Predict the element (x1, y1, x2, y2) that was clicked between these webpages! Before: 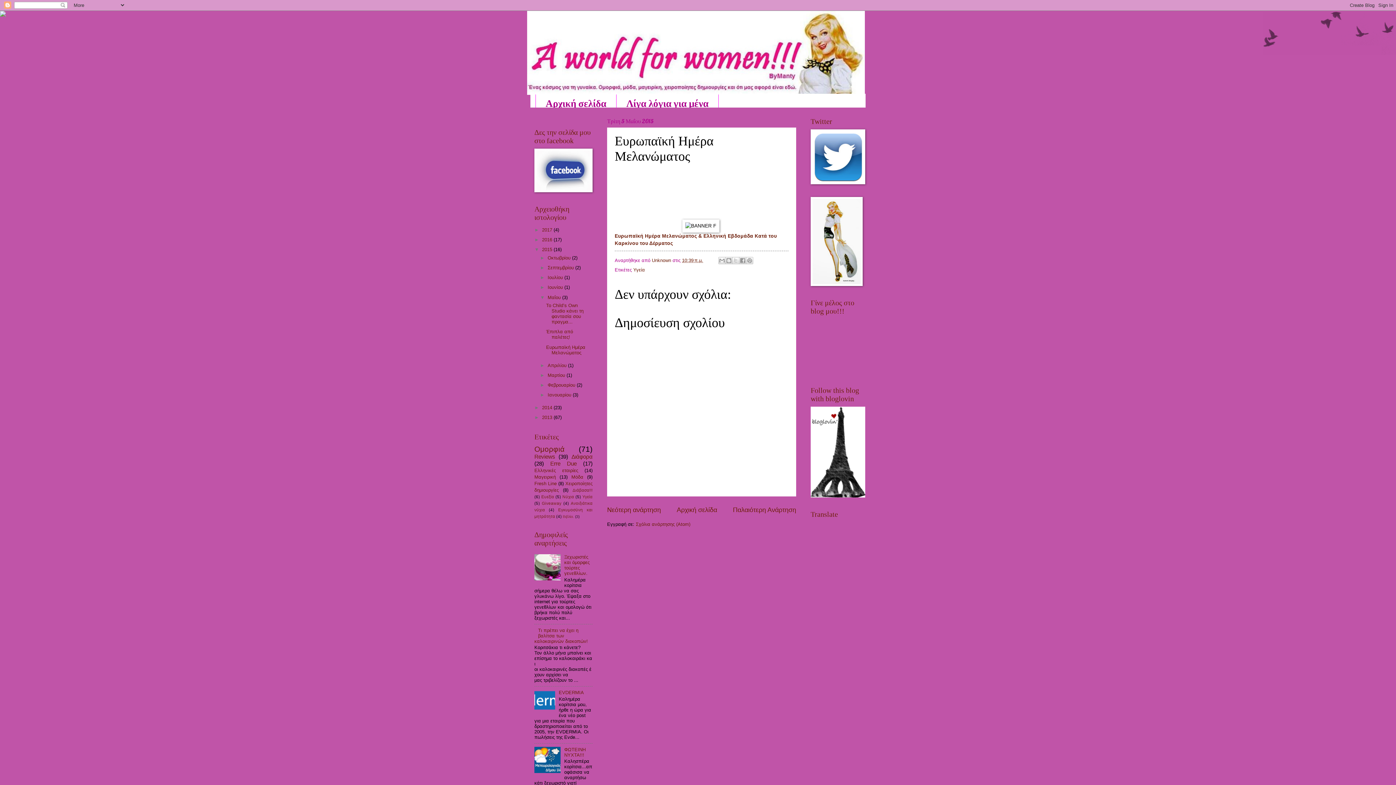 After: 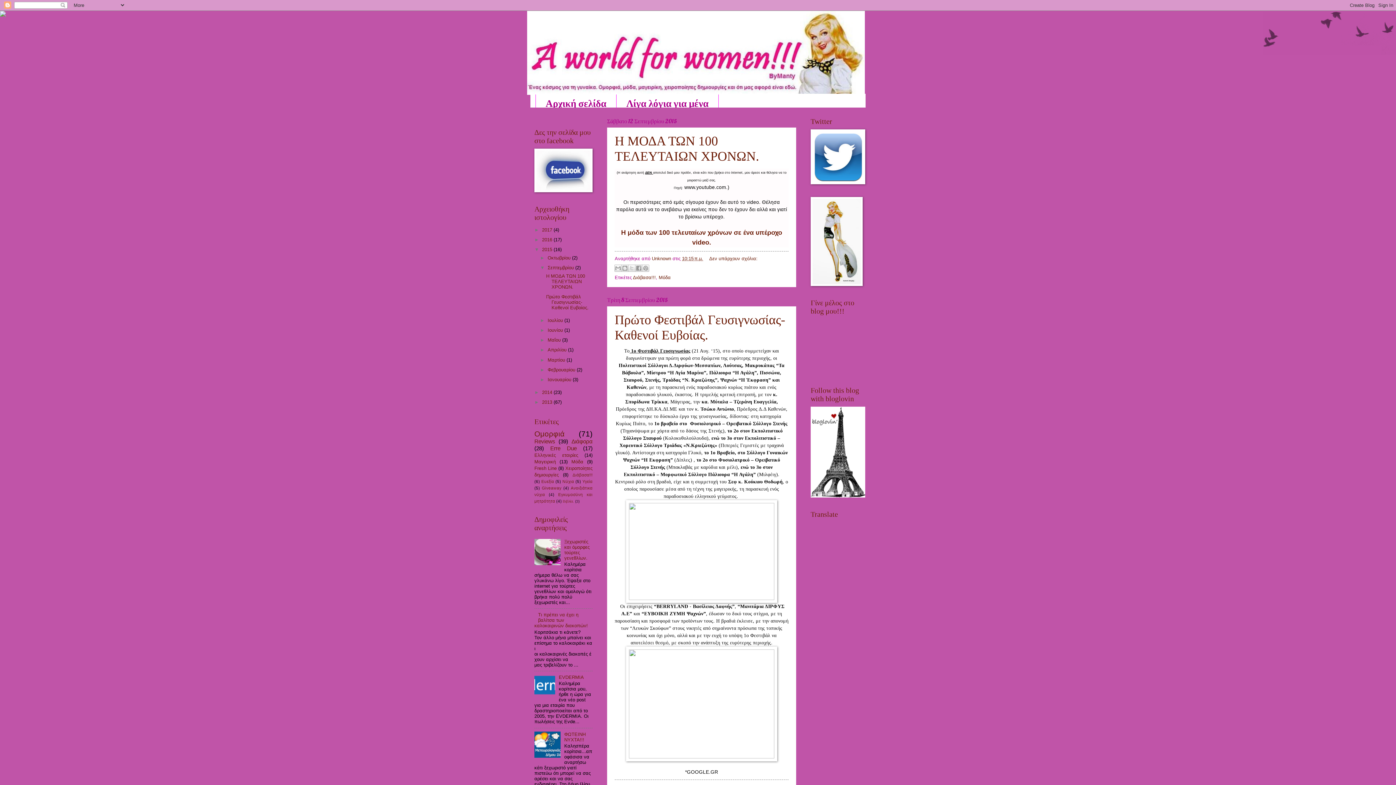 Action: bbox: (547, 265, 575, 270) label: Σεπτεμβρίου 